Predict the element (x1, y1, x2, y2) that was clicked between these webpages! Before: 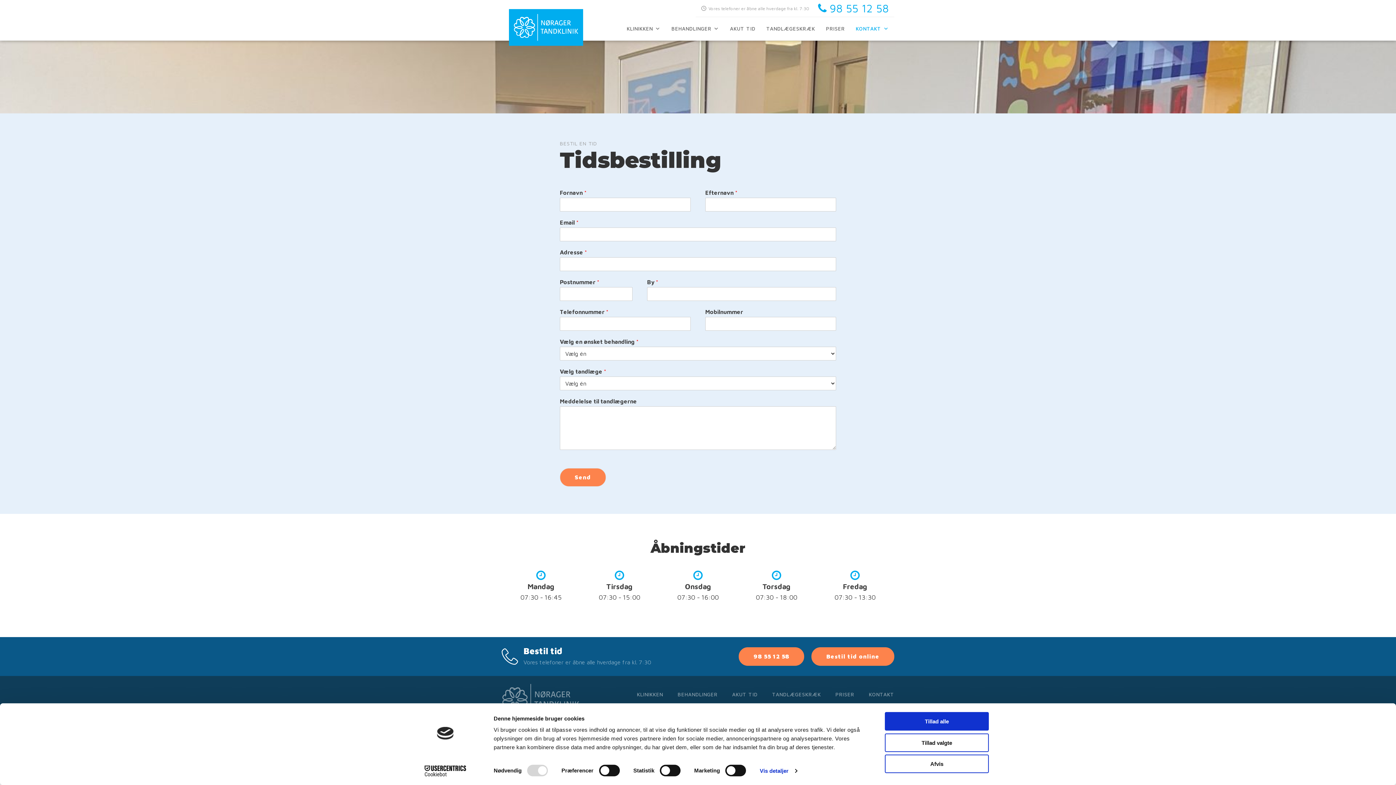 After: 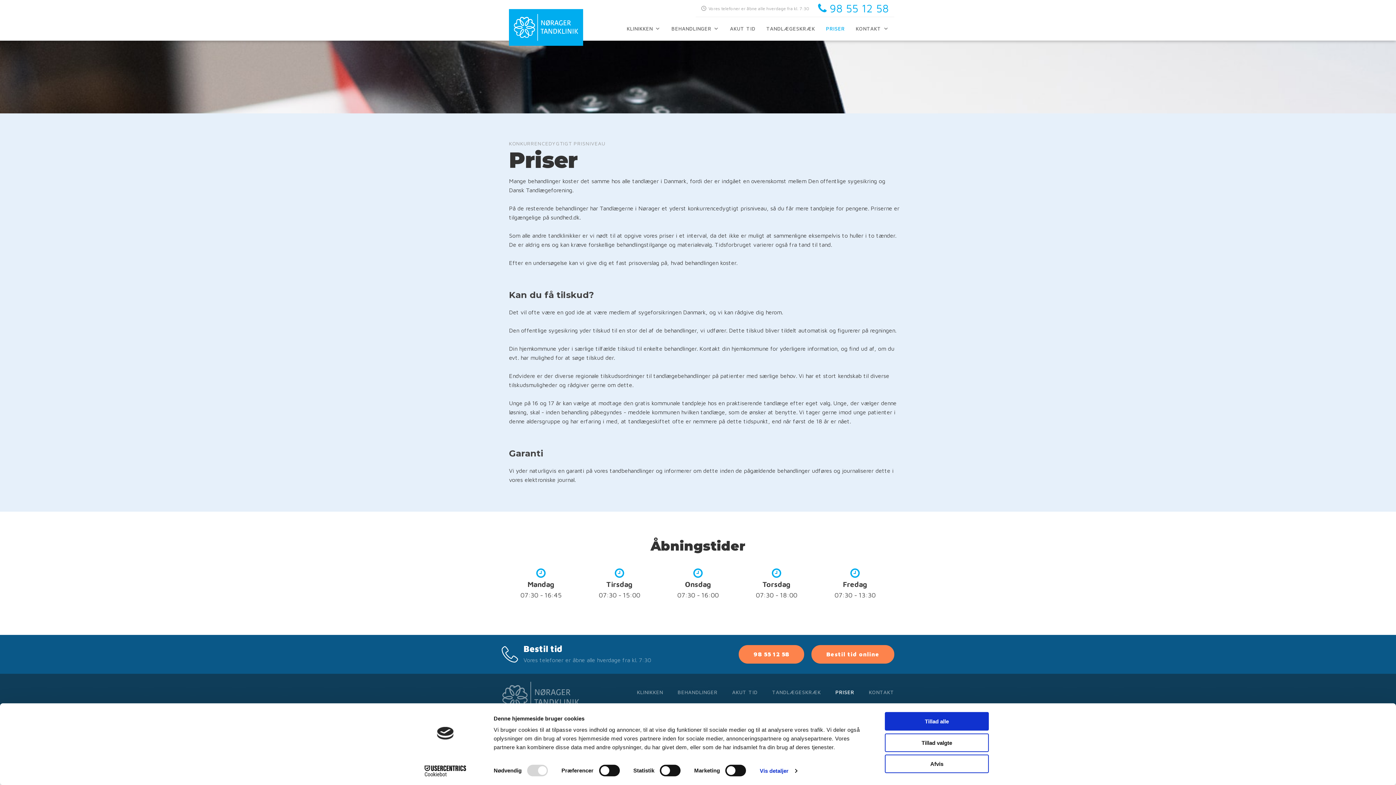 Action: bbox: (820, 17, 850, 40) label: PRISER